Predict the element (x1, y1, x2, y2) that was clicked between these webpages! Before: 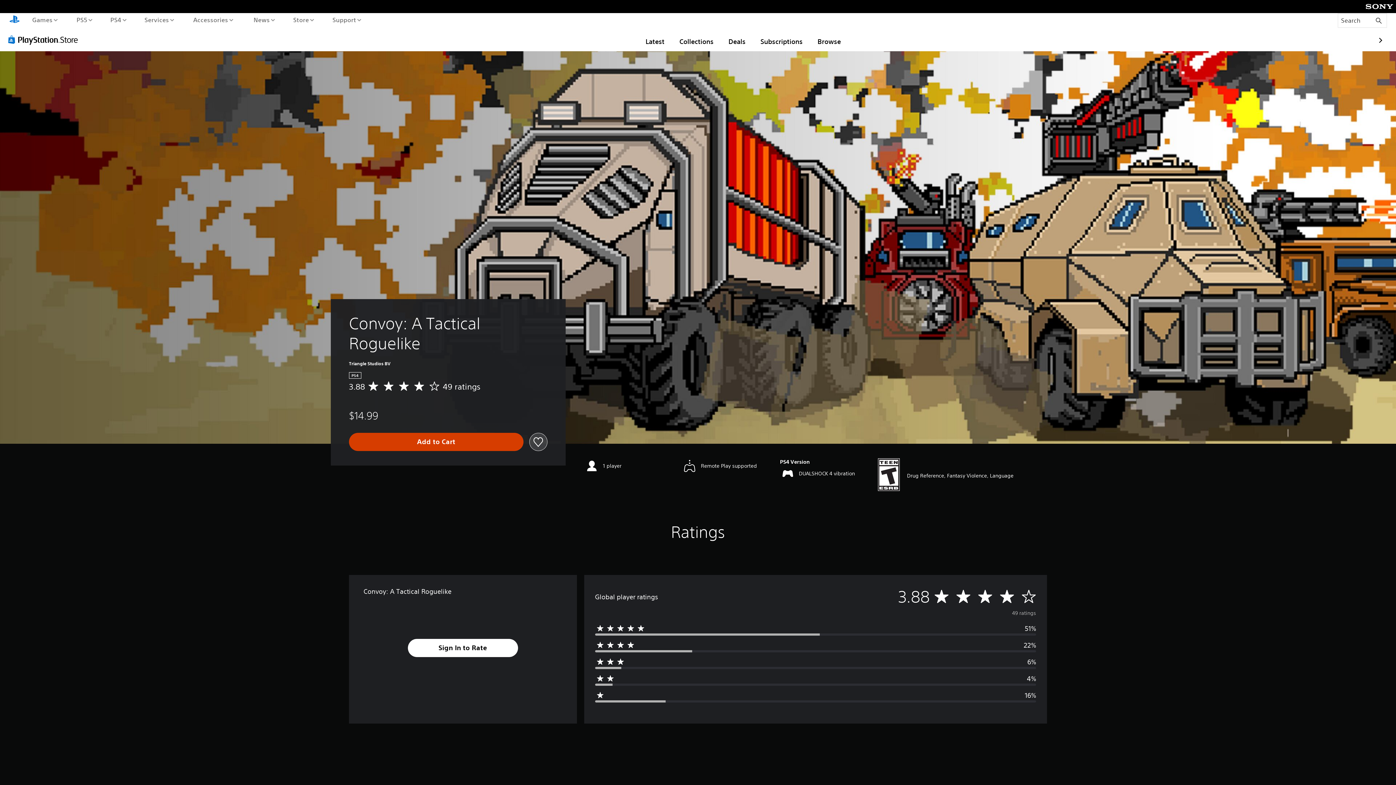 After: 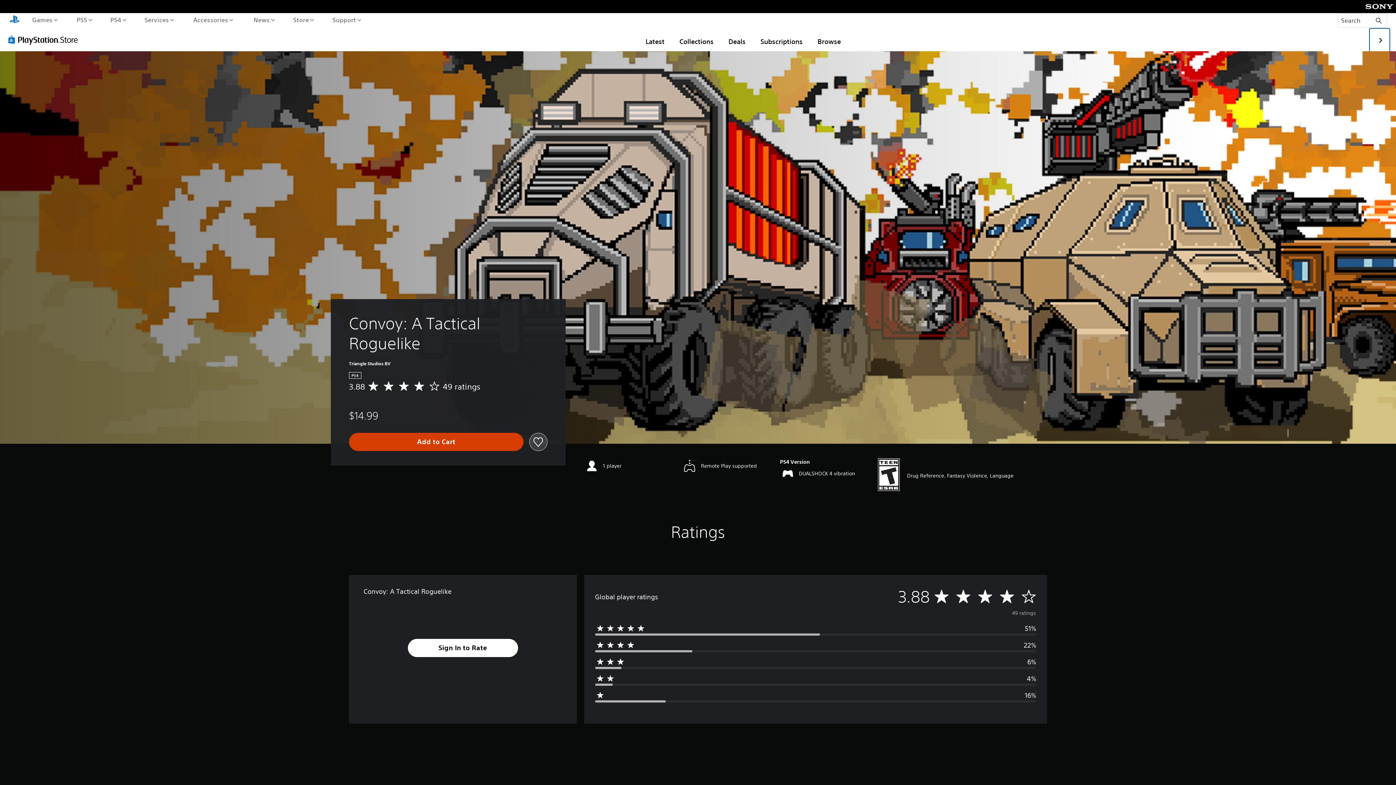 Action: bbox: (1369, 28, 1390, 52)